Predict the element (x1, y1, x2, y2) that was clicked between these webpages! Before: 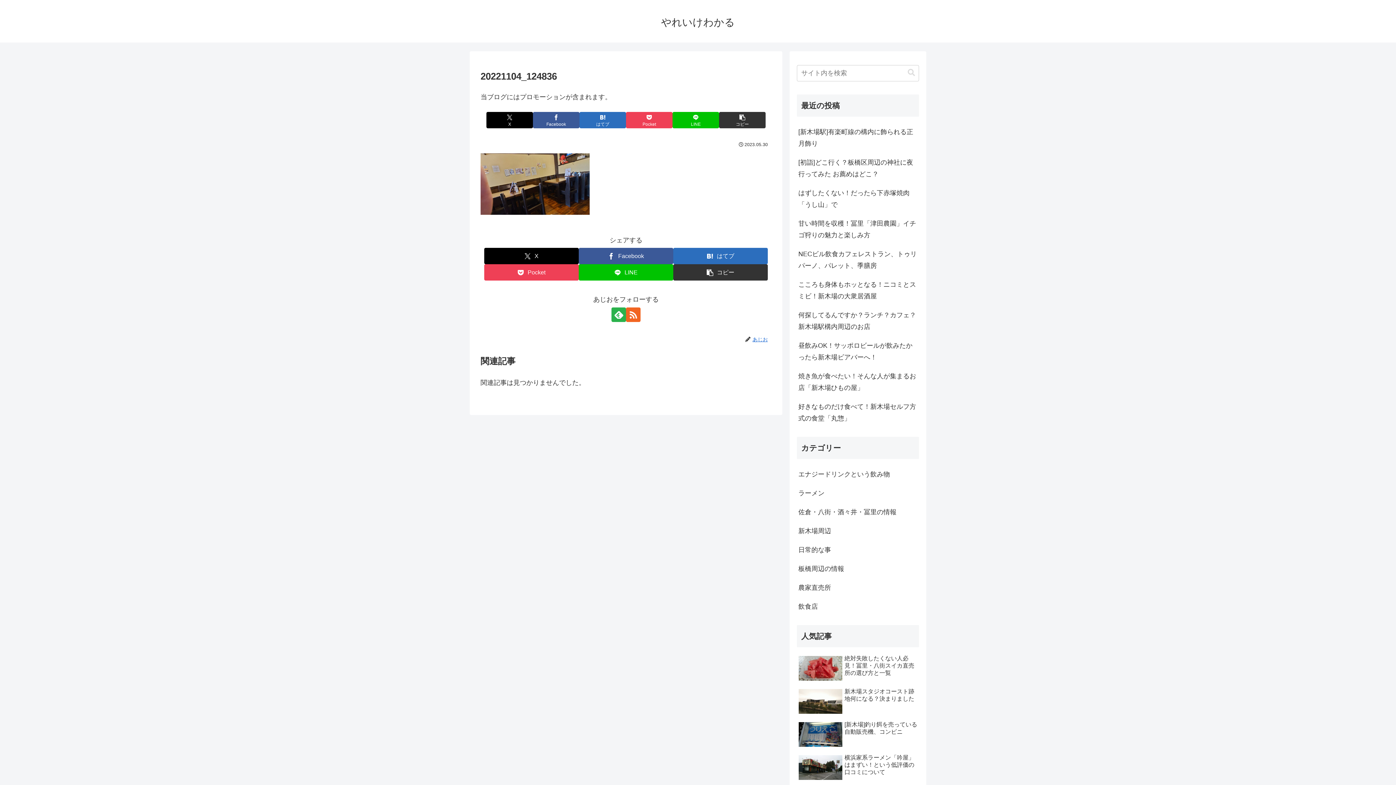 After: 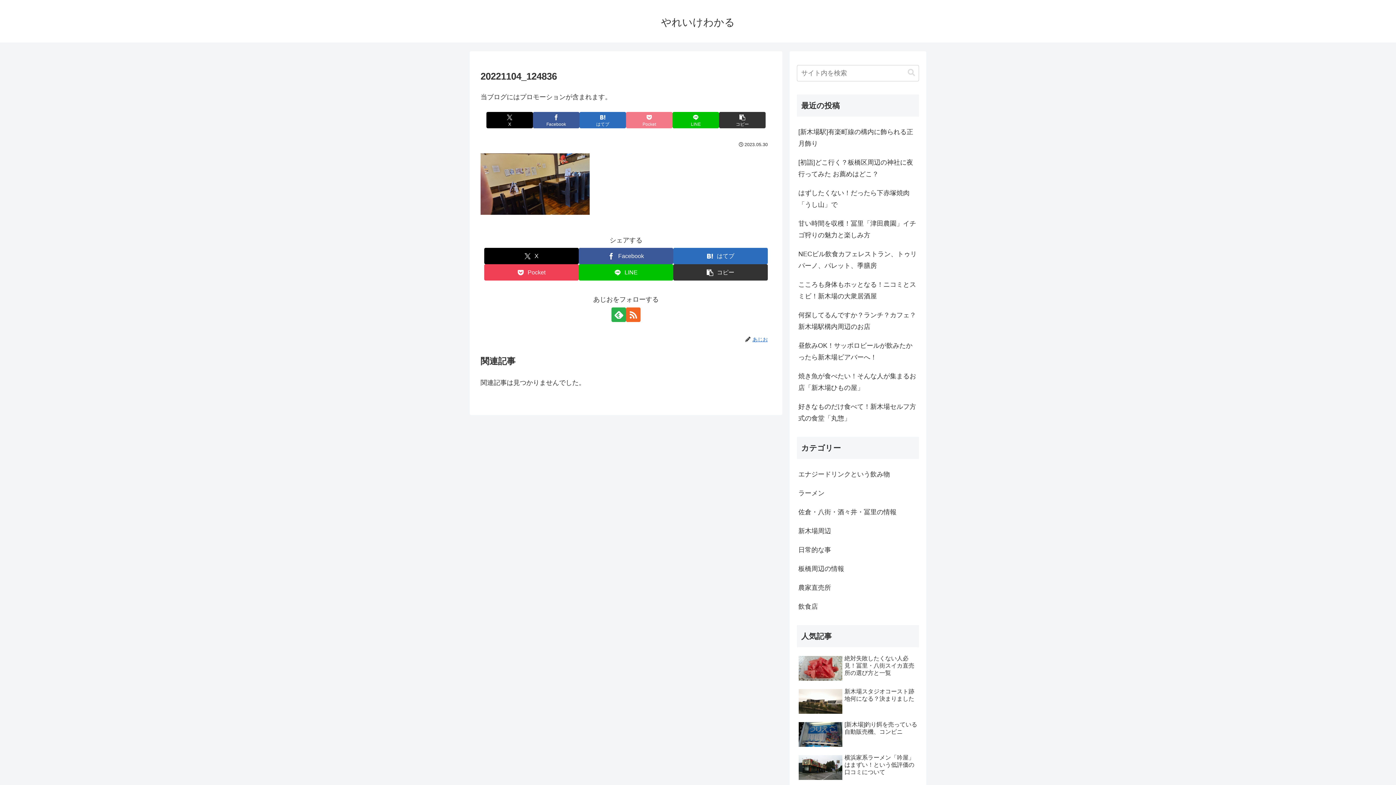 Action: bbox: (626, 112, 672, 128) label: Pocketに保存